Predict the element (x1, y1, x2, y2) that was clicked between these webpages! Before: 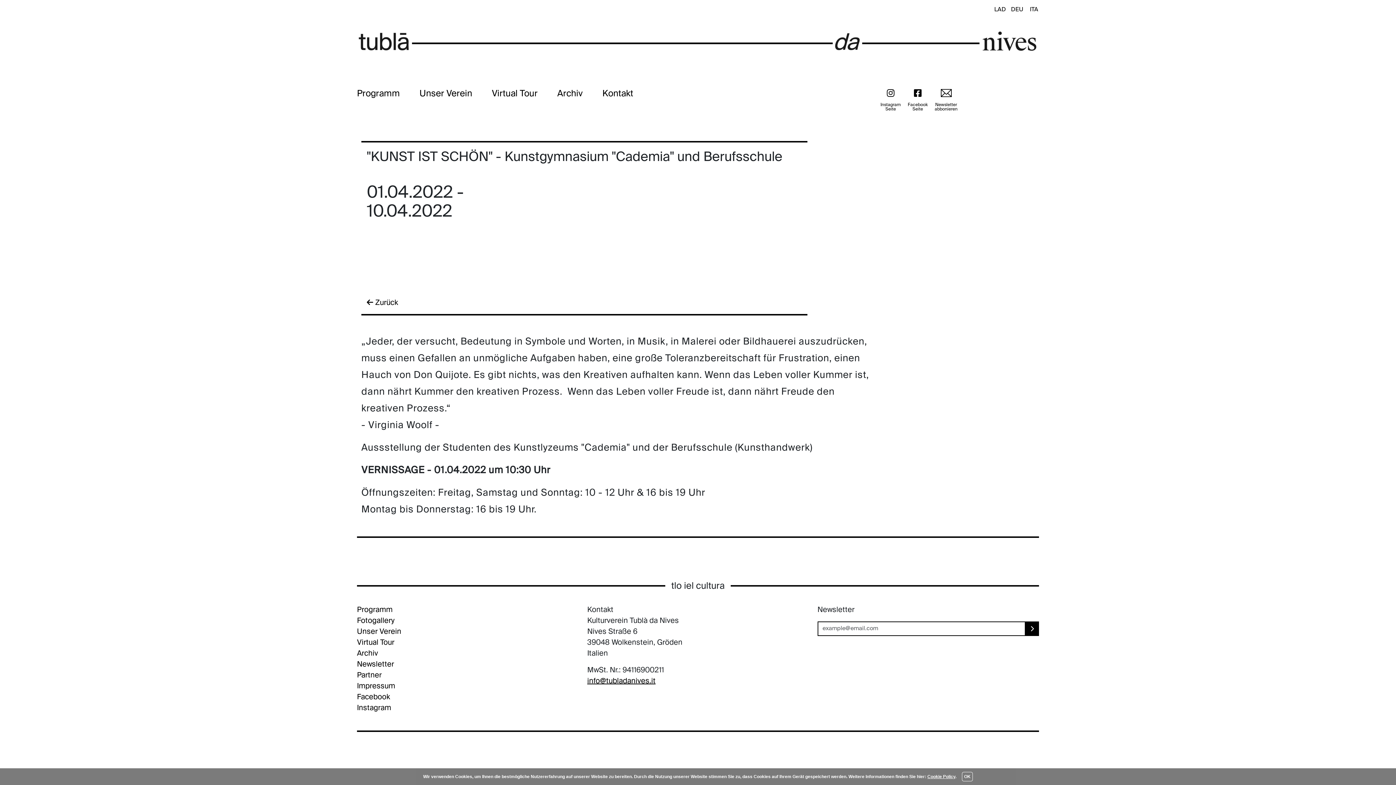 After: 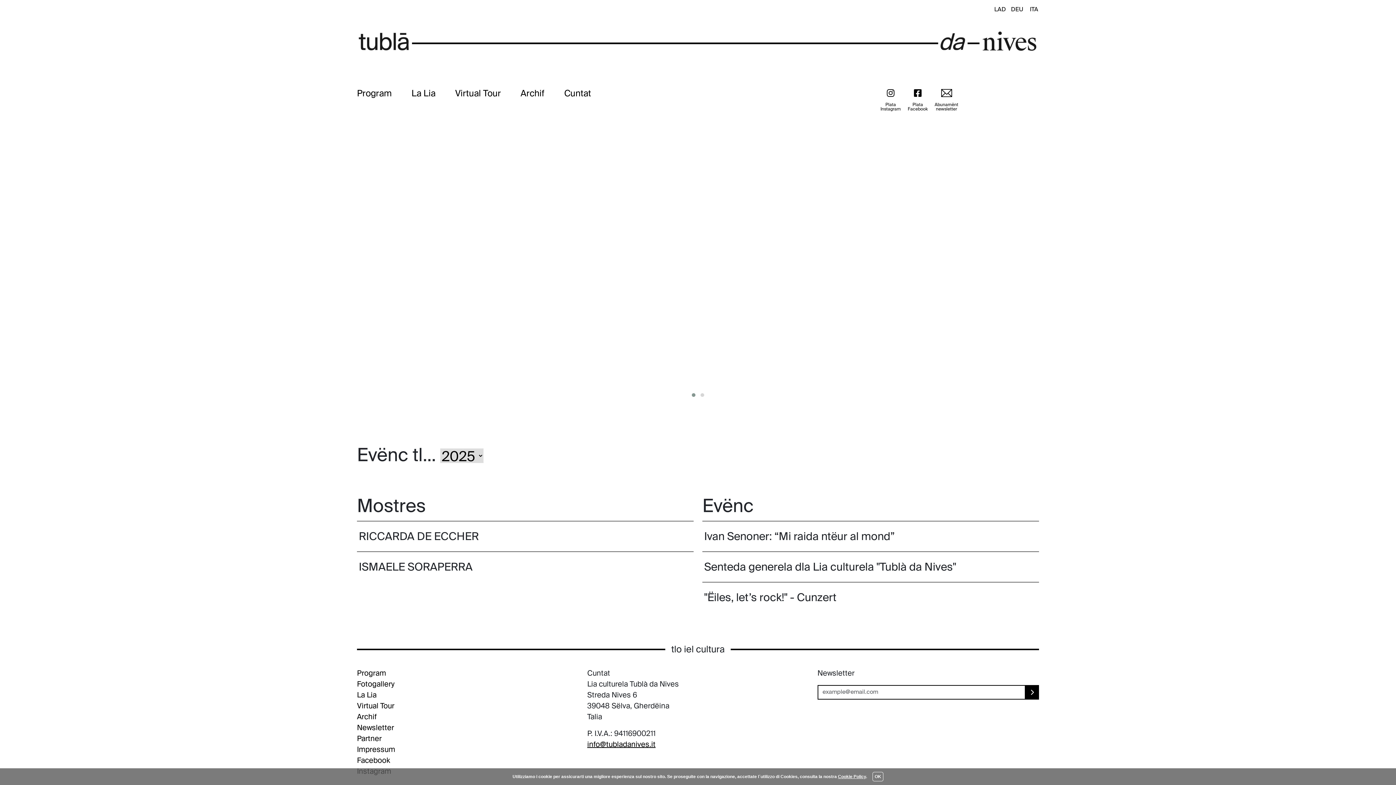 Action: label: LAD bbox: (994, 6, 1006, 12)